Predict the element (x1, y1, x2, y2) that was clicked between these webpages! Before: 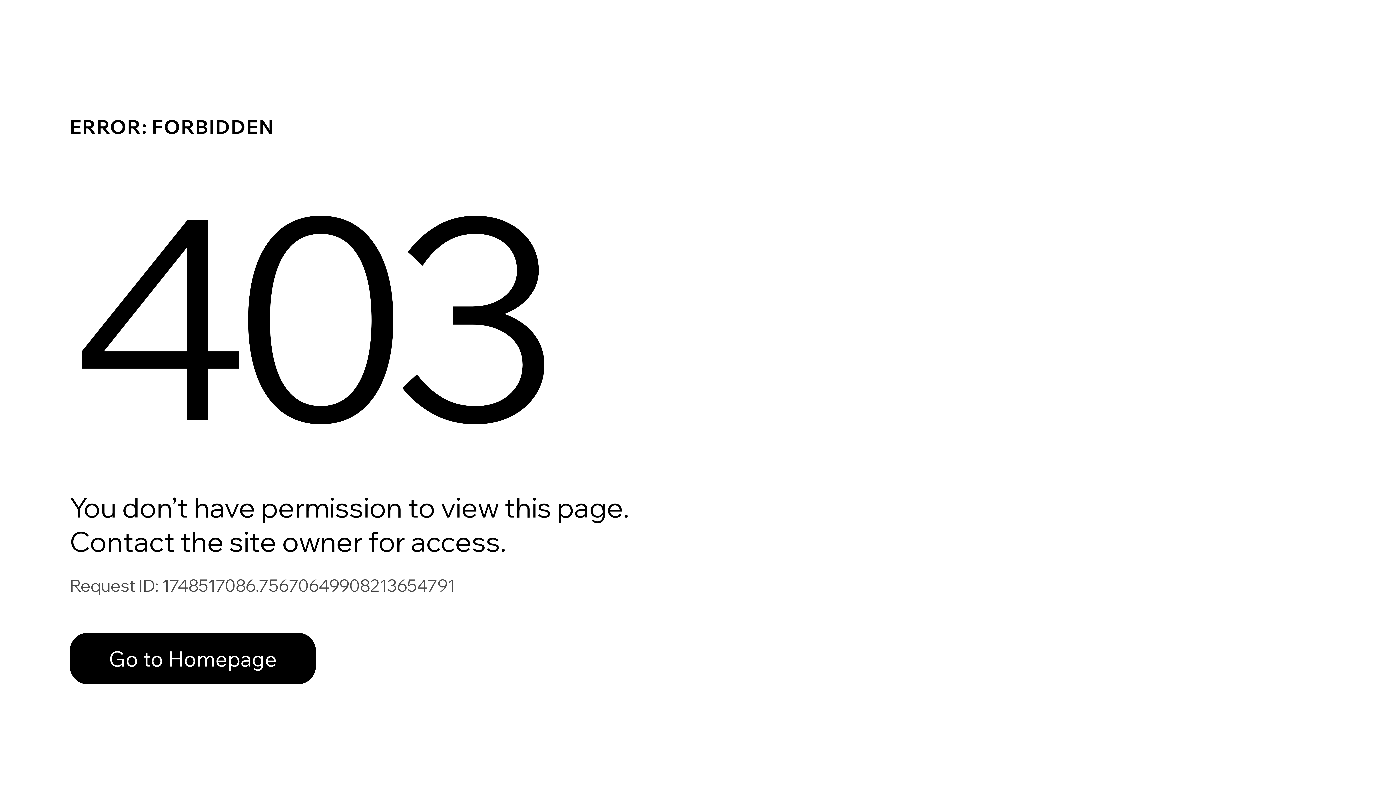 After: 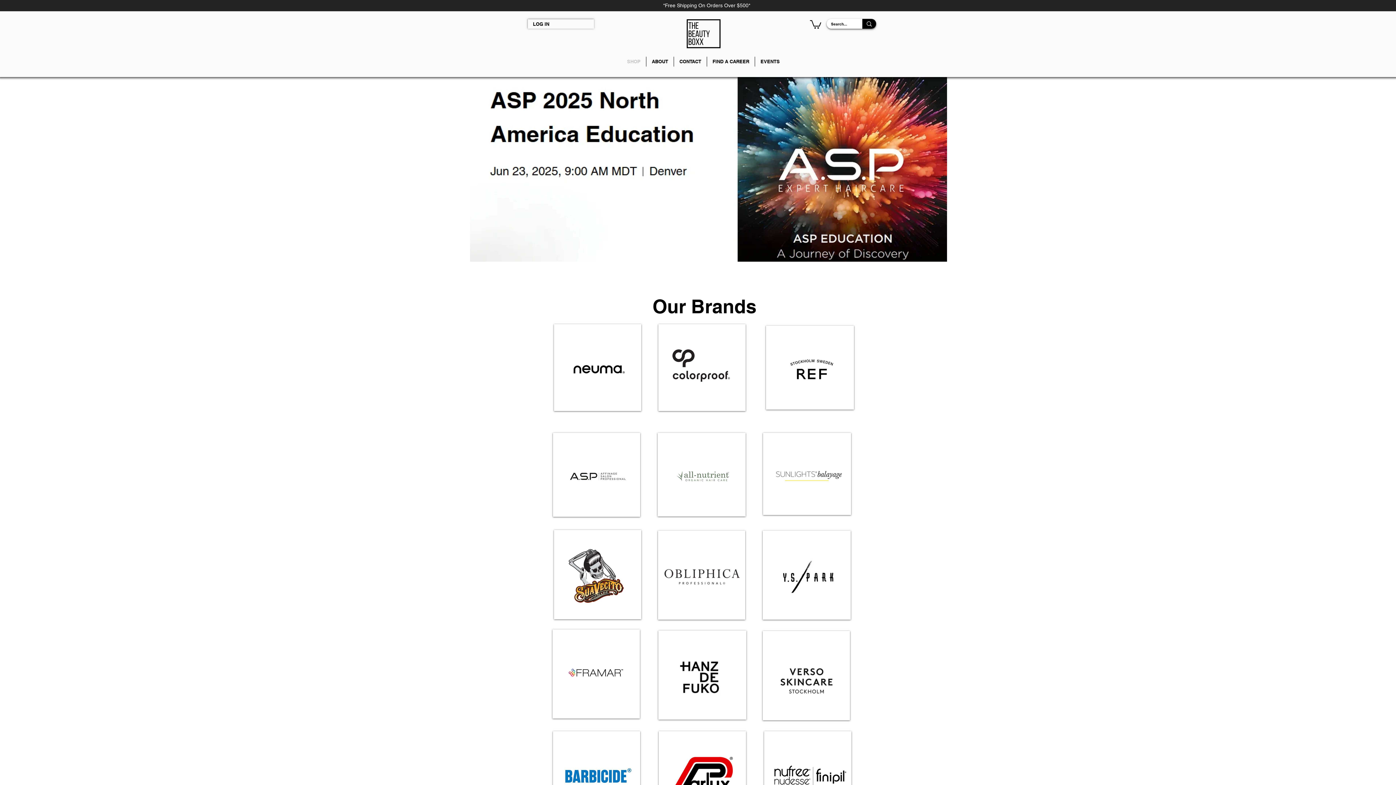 Action: label: Go to Homepage bbox: (69, 617, 768, 694)